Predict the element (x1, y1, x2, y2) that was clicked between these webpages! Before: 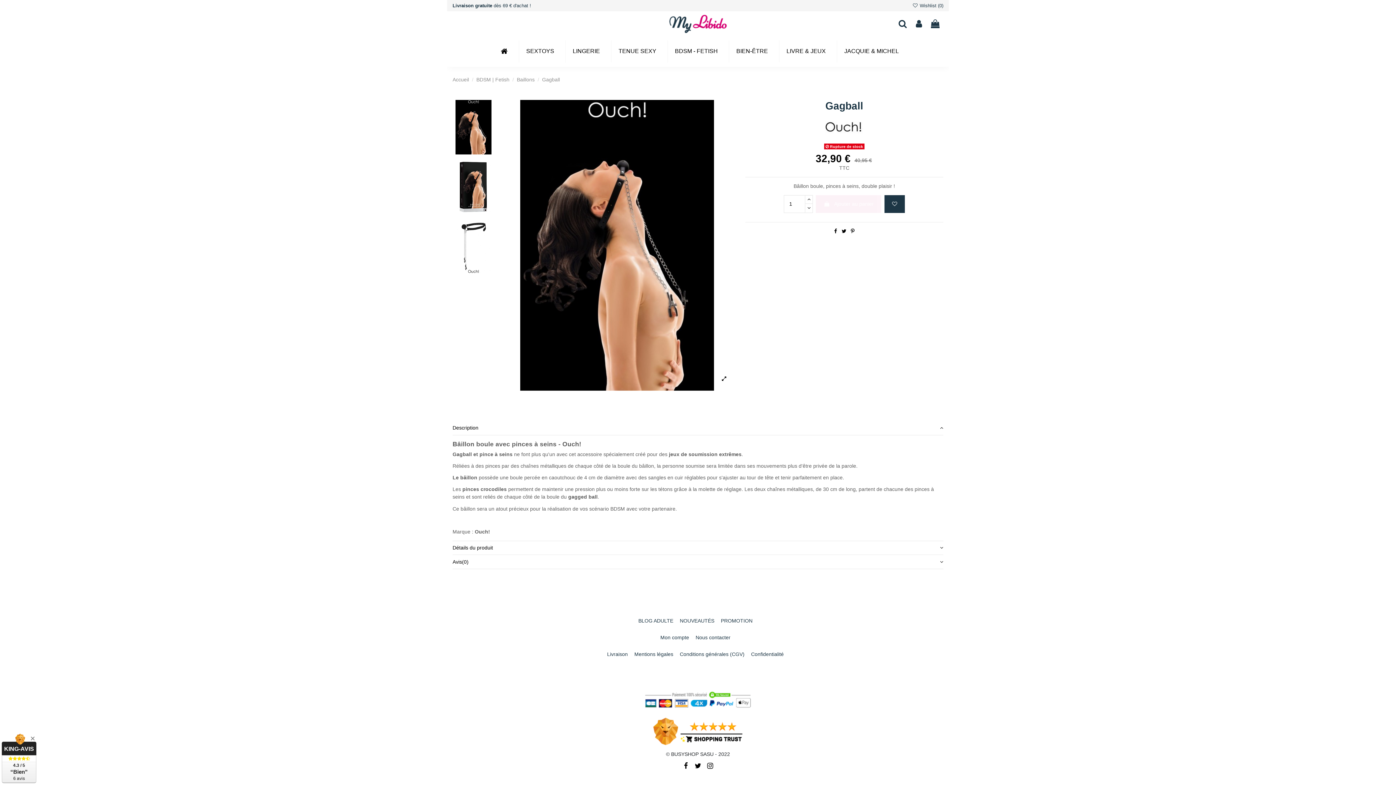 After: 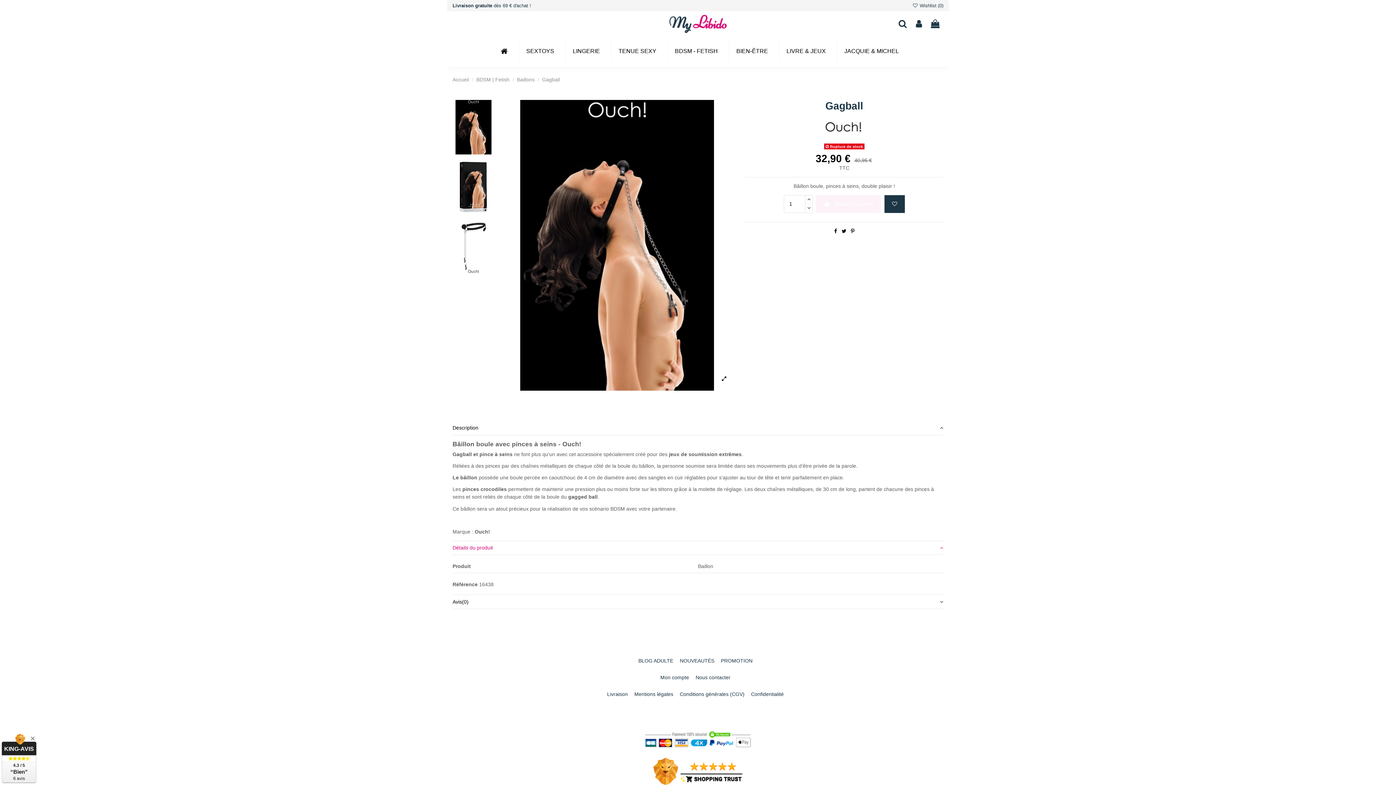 Action: label: Détails du produit bbox: (452, 544, 943, 551)